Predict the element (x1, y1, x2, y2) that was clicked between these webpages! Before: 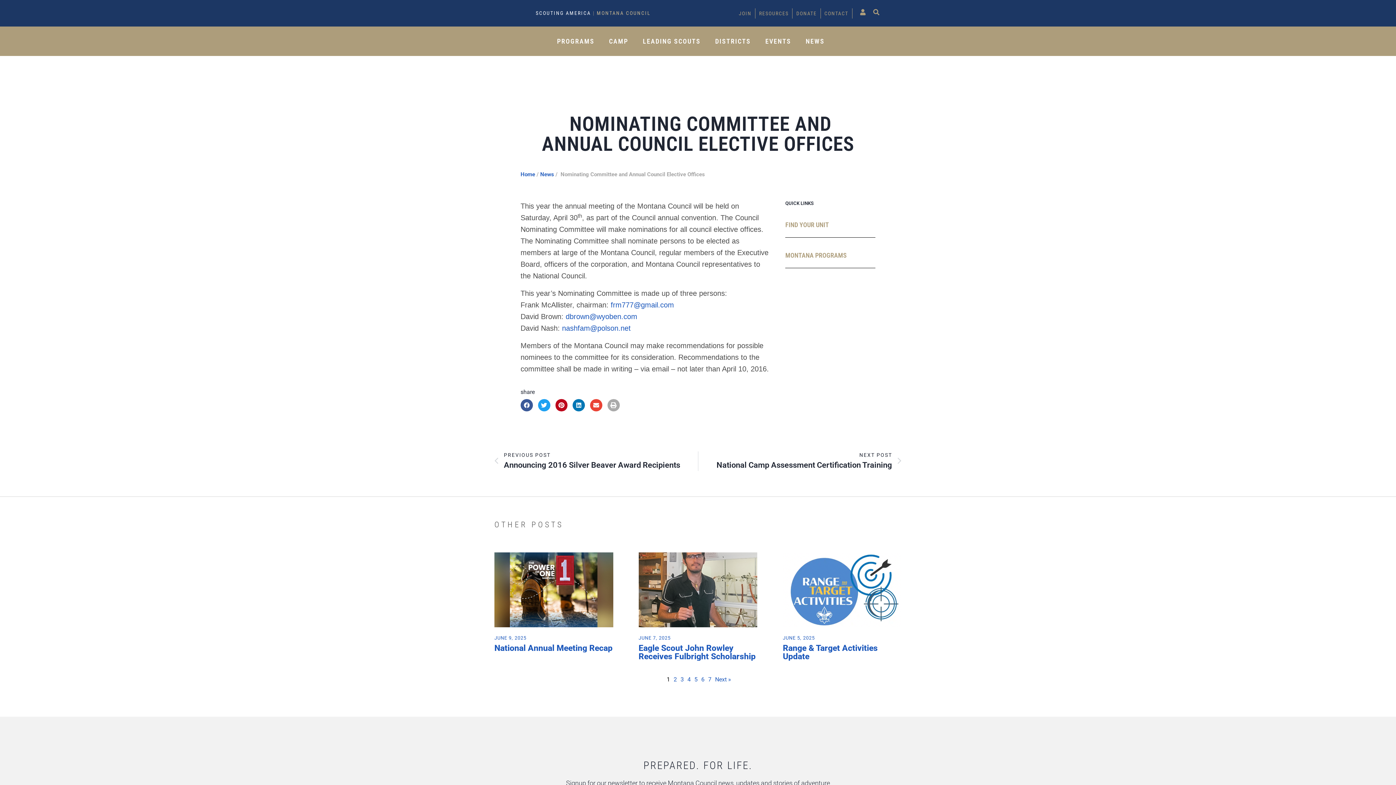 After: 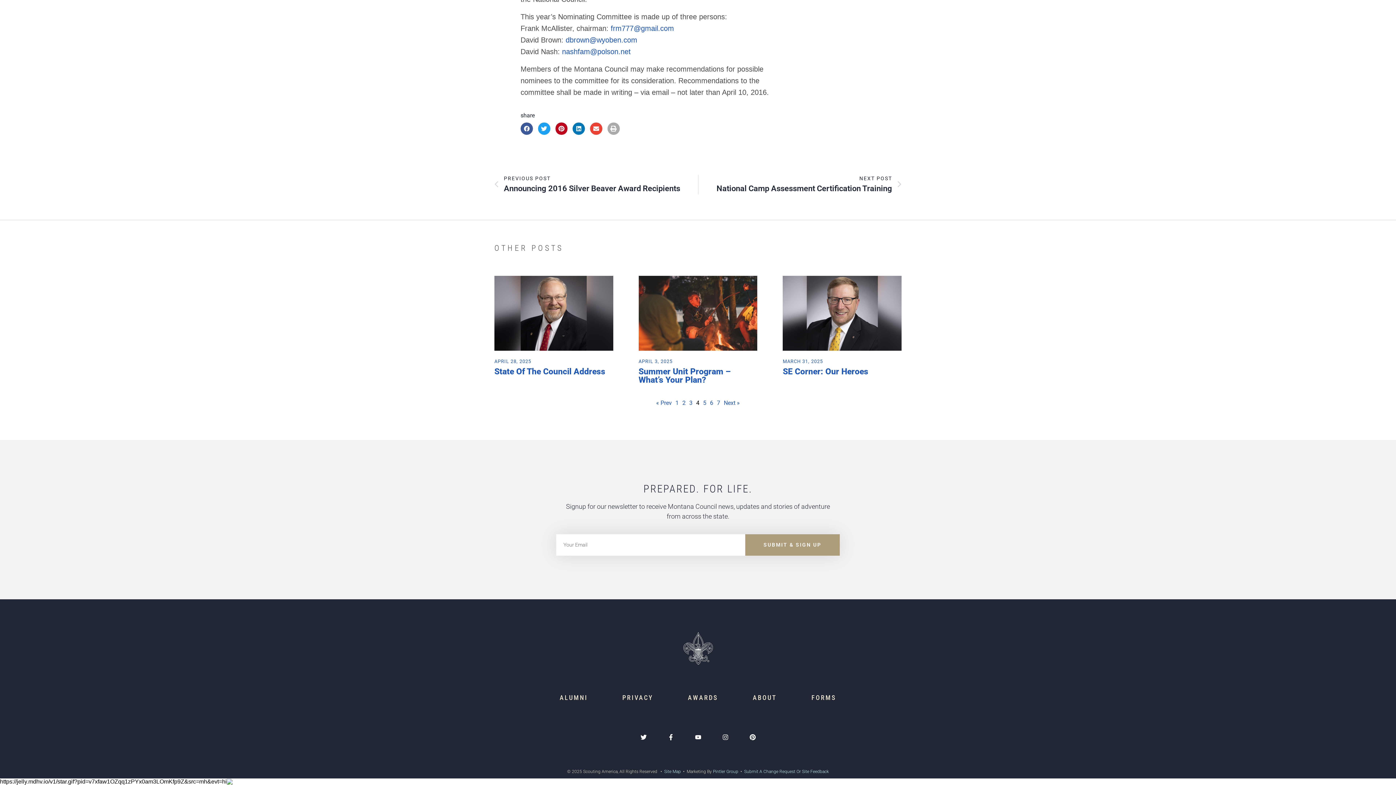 Action: label: 4 bbox: (687, 675, 690, 684)